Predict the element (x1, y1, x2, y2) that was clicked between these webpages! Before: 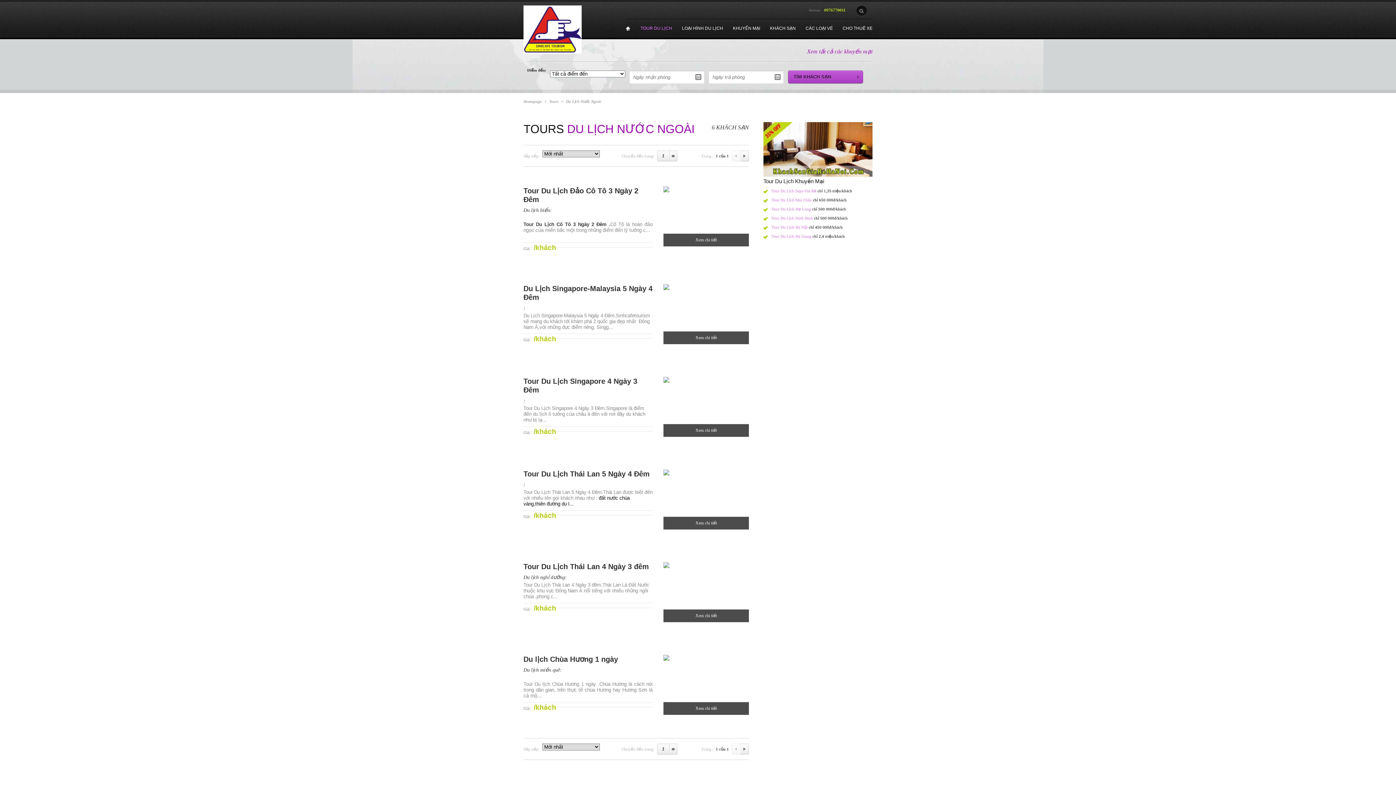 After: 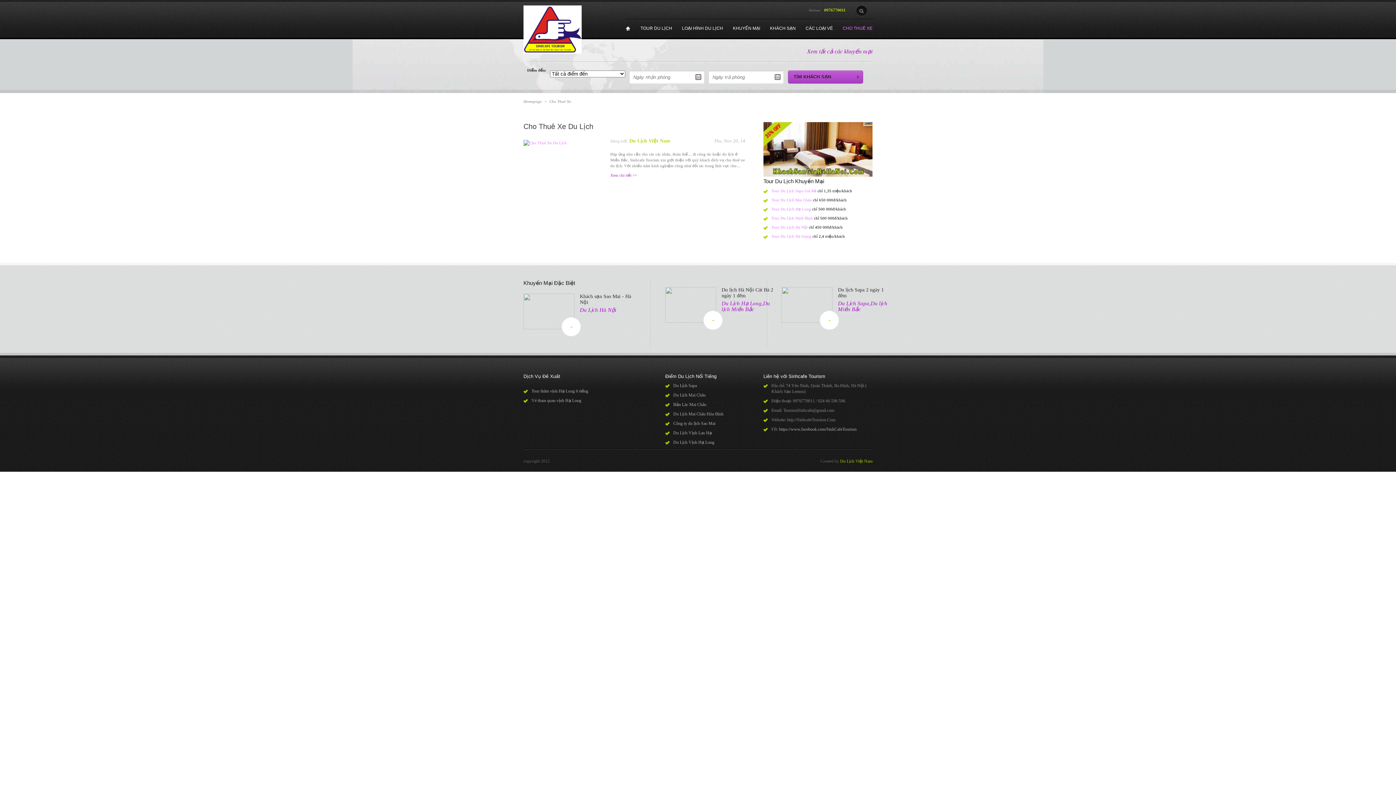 Action: label: CHO THUÊ XE bbox: (842, 18, 872, 26)